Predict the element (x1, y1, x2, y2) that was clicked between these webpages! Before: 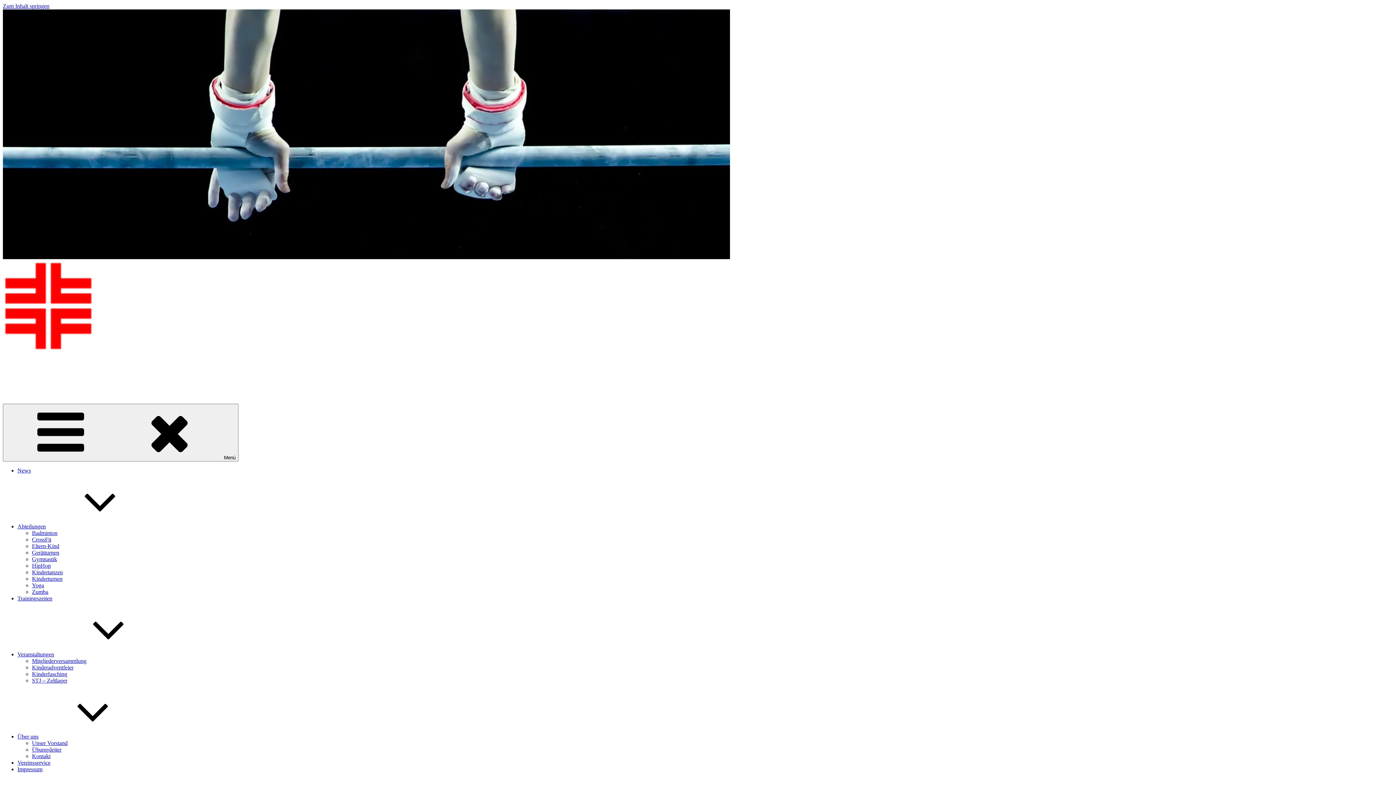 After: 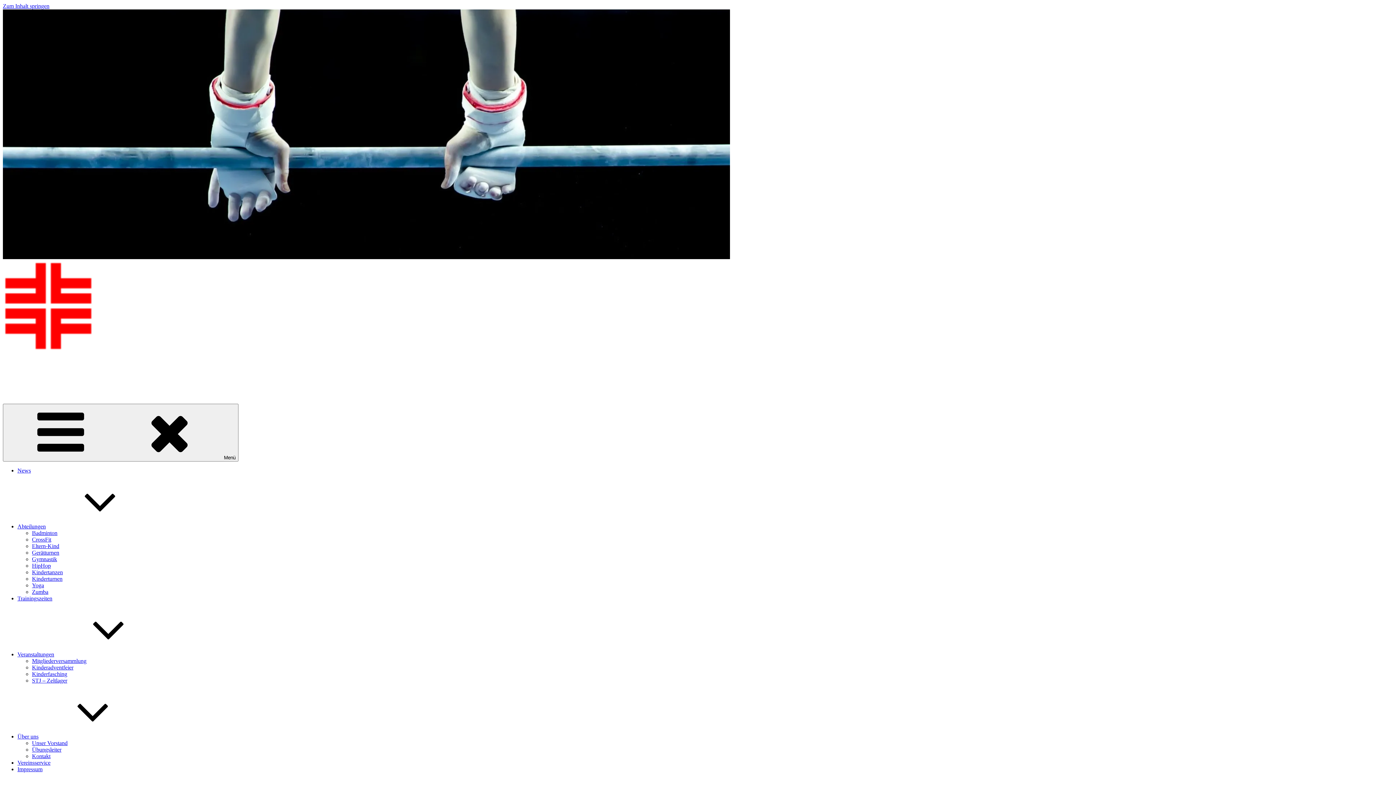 Action: bbox: (32, 658, 86, 664) label: Mitgliederversammlung